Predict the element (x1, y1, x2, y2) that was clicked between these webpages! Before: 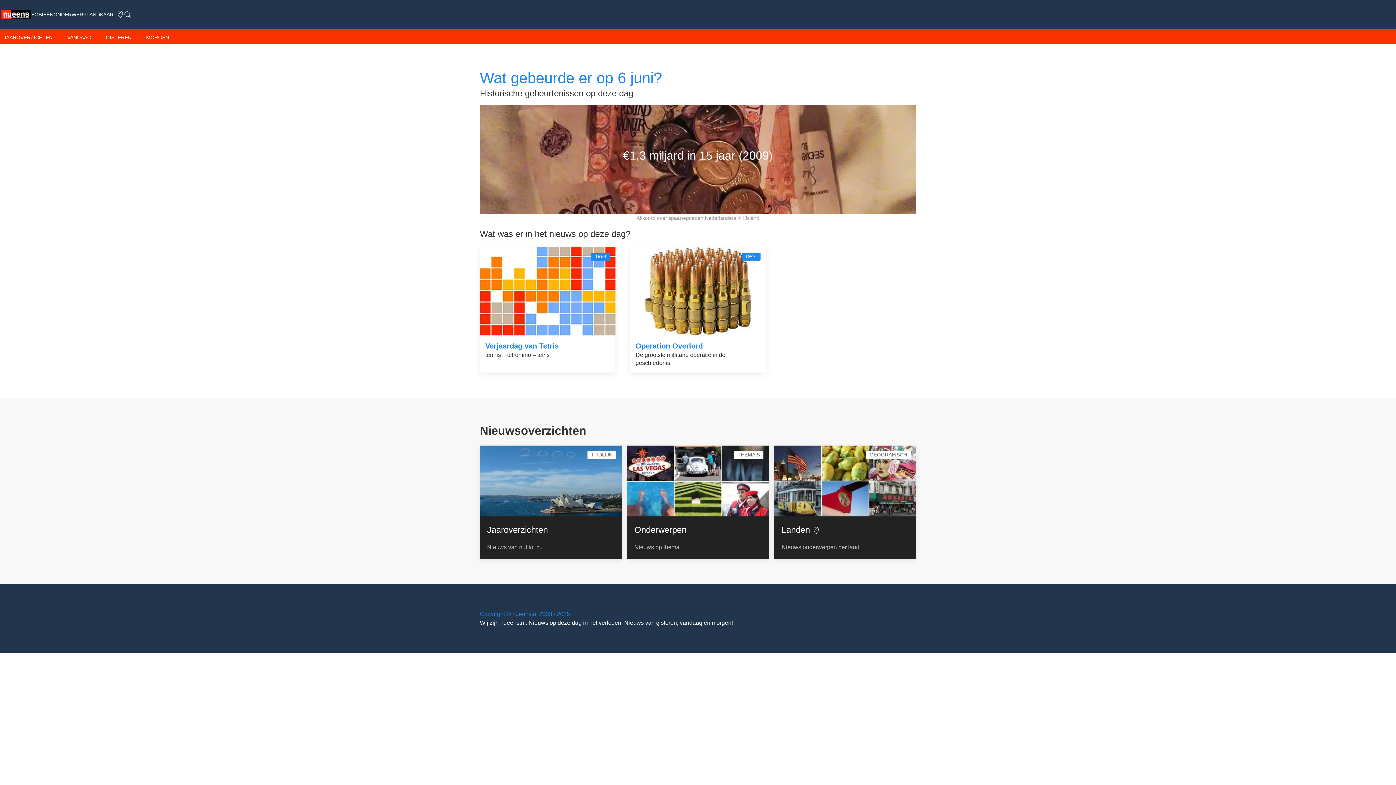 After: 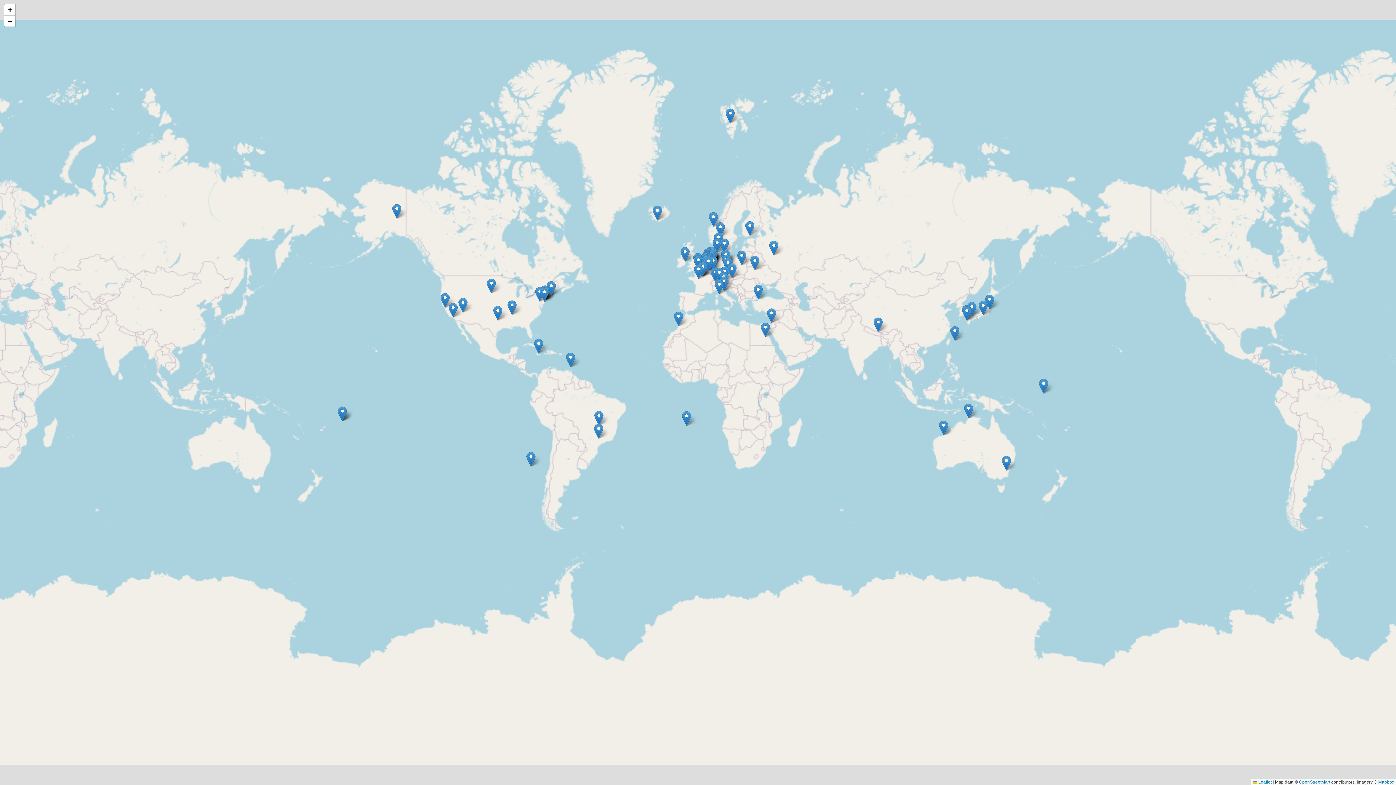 Action: bbox: (100, 0, 116, 29) label: KAART